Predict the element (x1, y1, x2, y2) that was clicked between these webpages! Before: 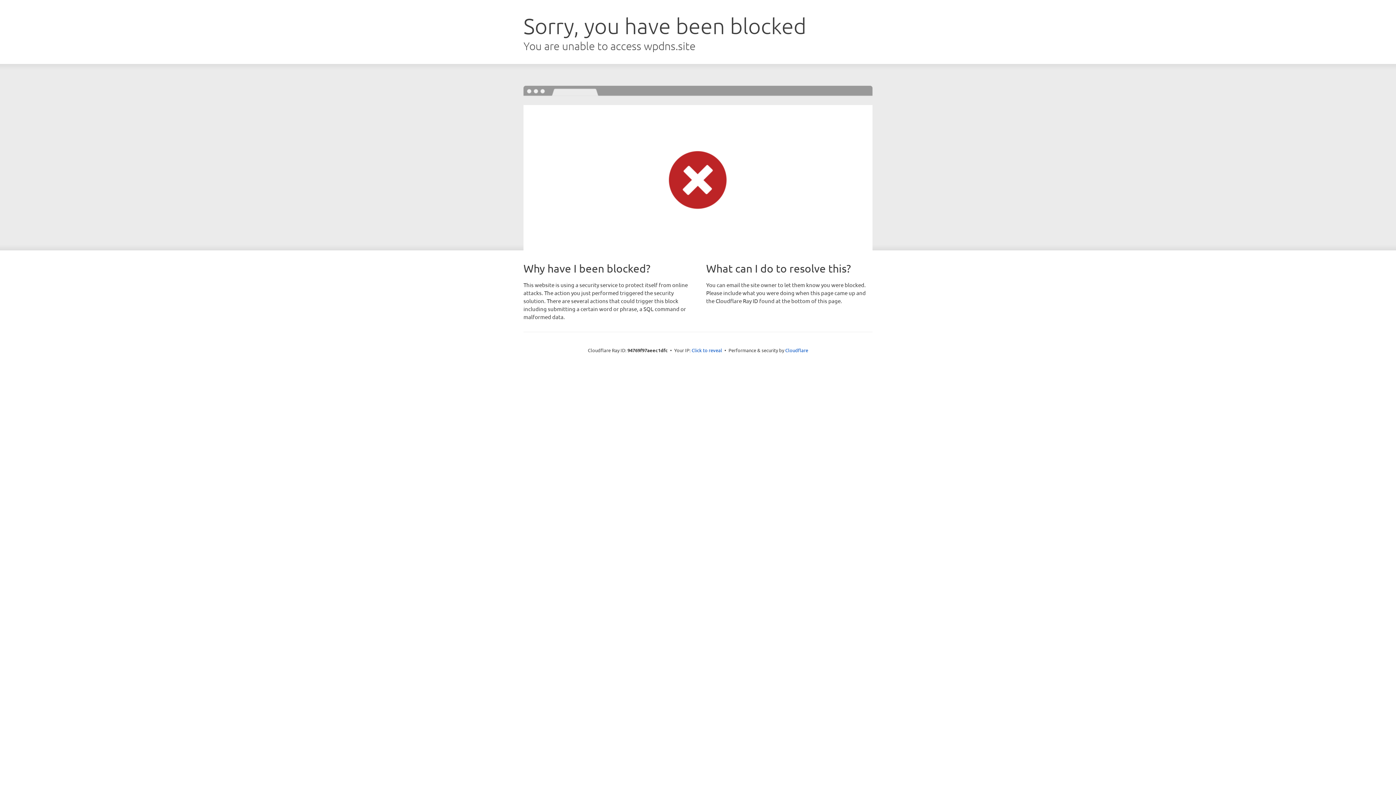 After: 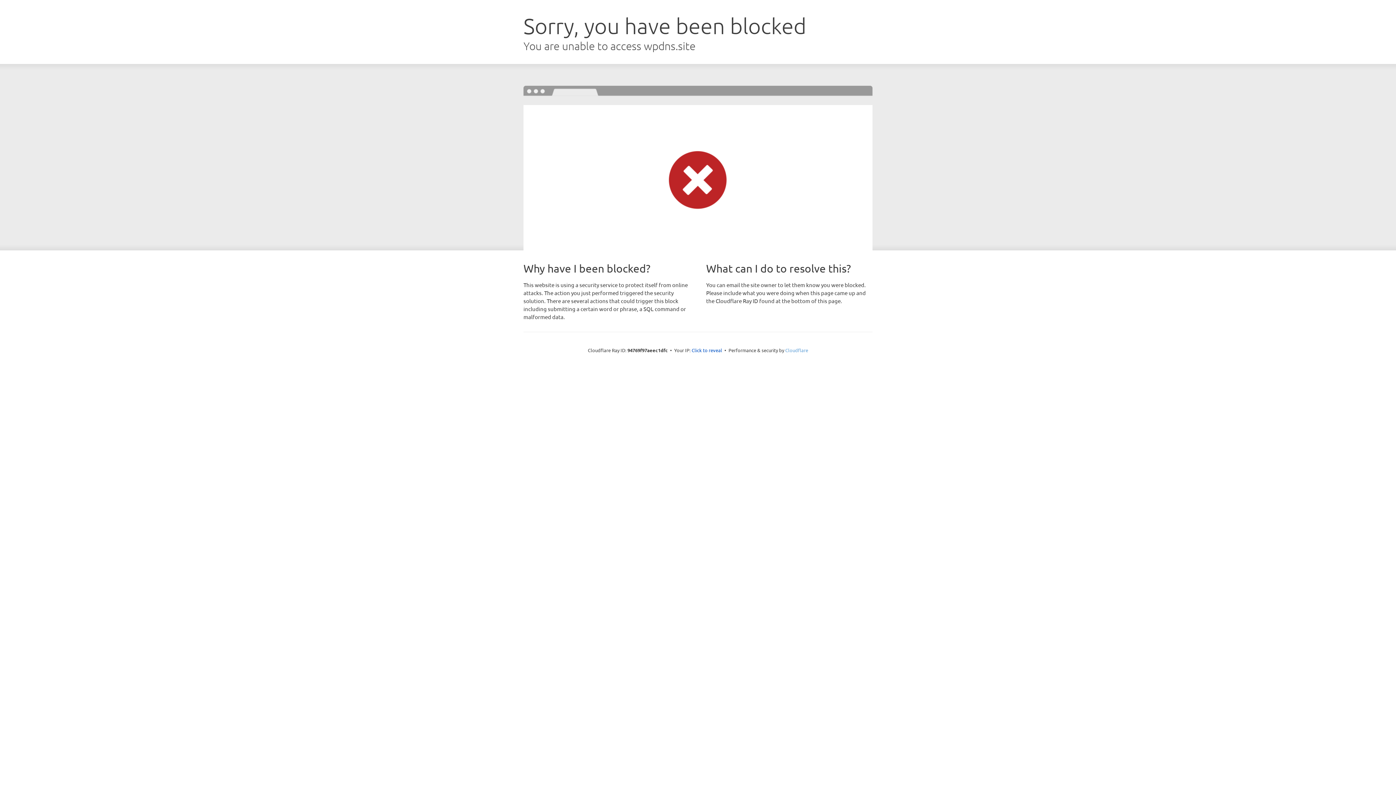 Action: bbox: (785, 347, 808, 353) label: Cloudflare